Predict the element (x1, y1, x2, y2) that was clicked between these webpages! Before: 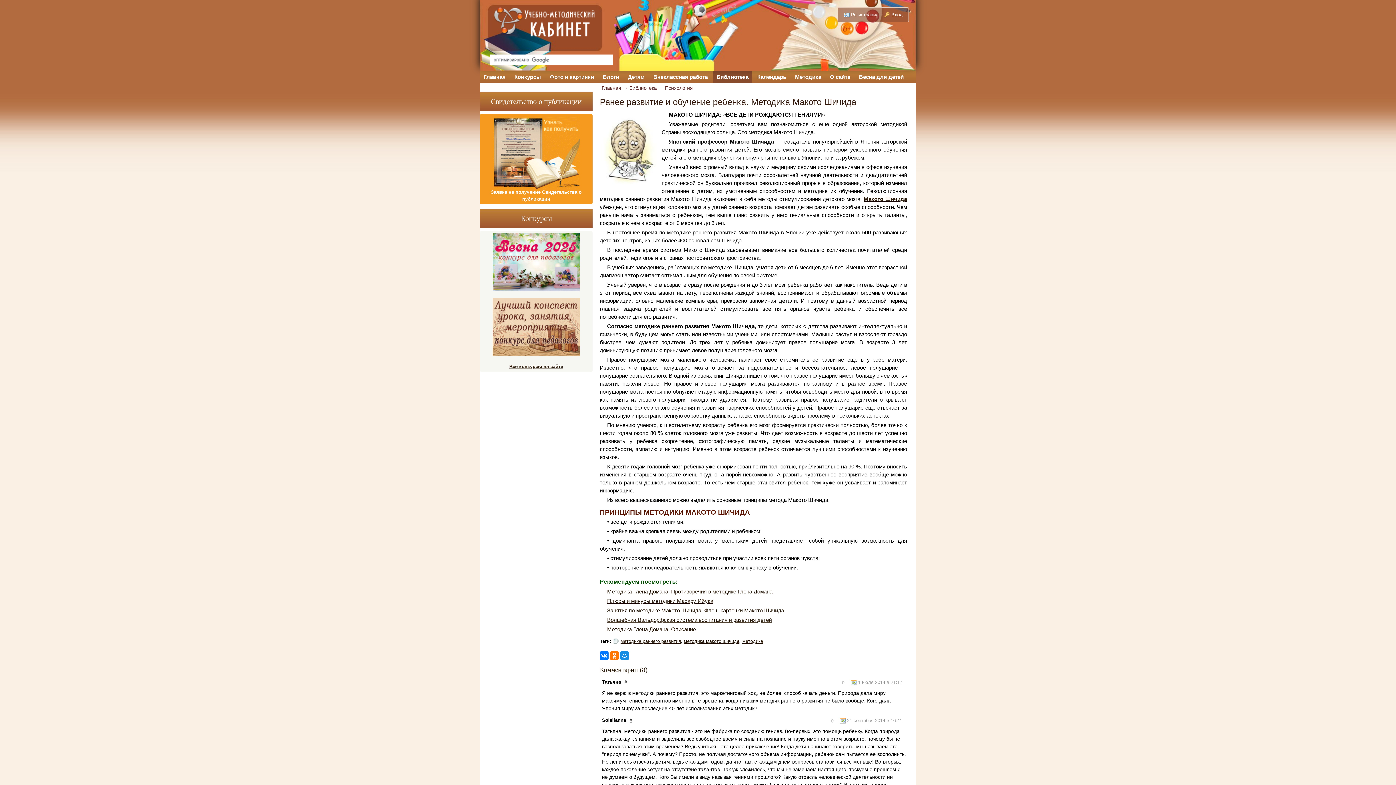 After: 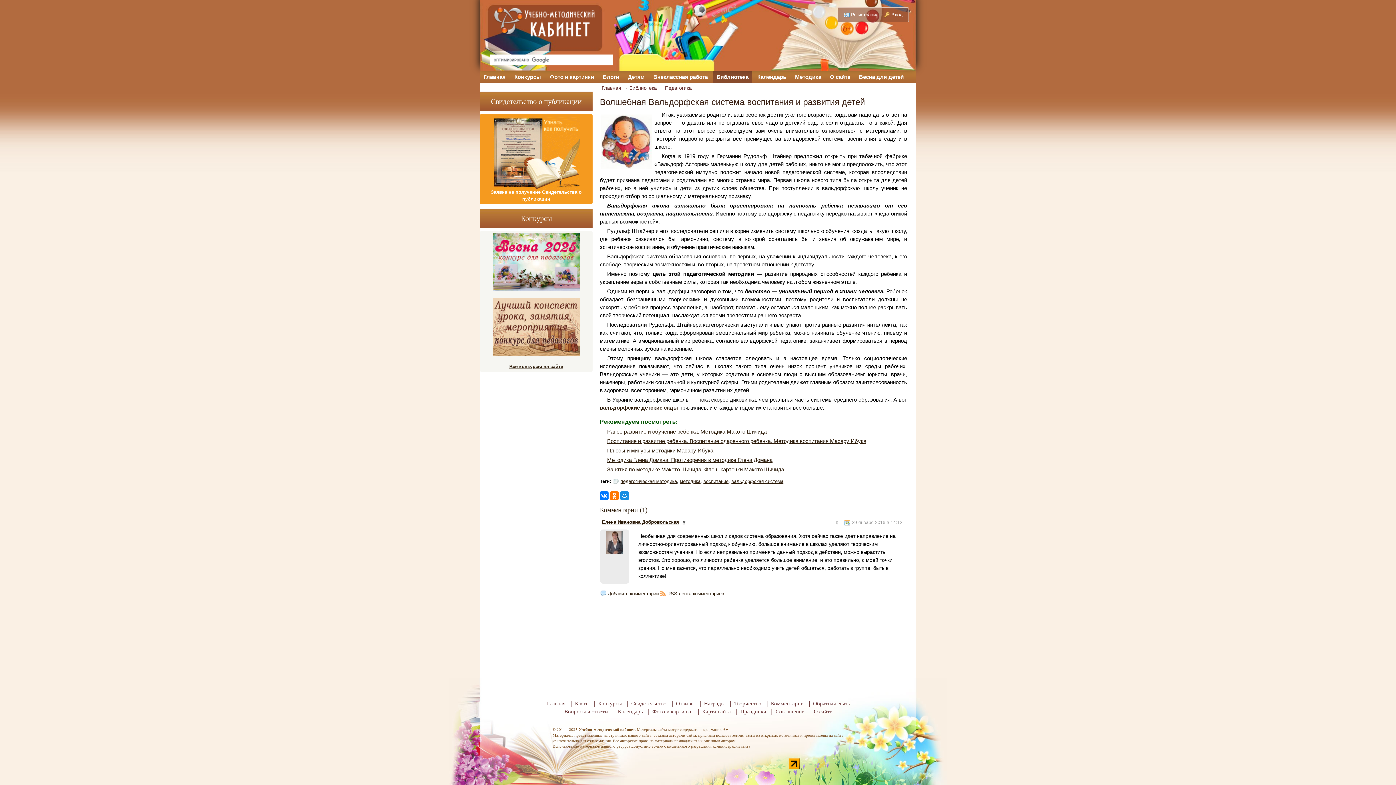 Action: bbox: (607, 617, 772, 623) label: Волшебная Вальдорфская система воспитания и развития детей